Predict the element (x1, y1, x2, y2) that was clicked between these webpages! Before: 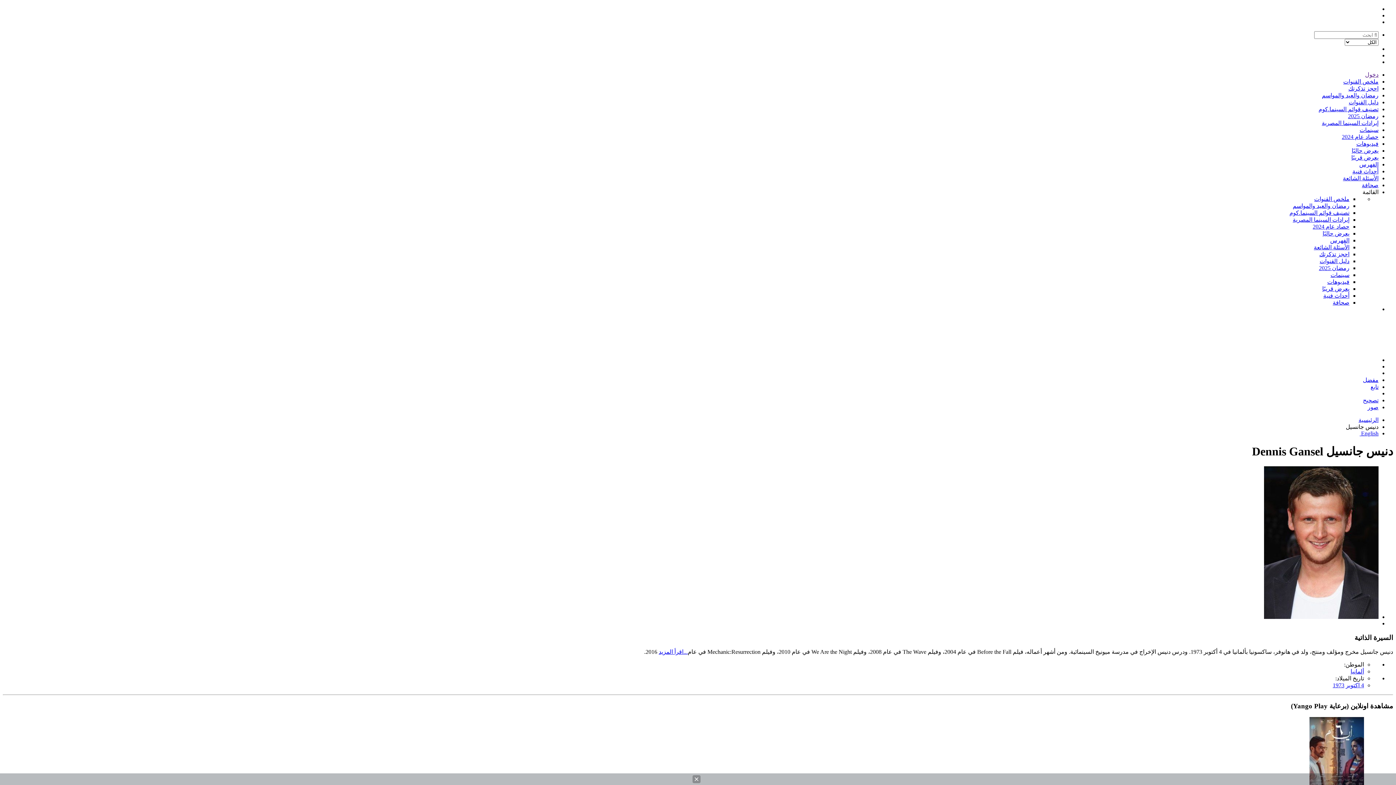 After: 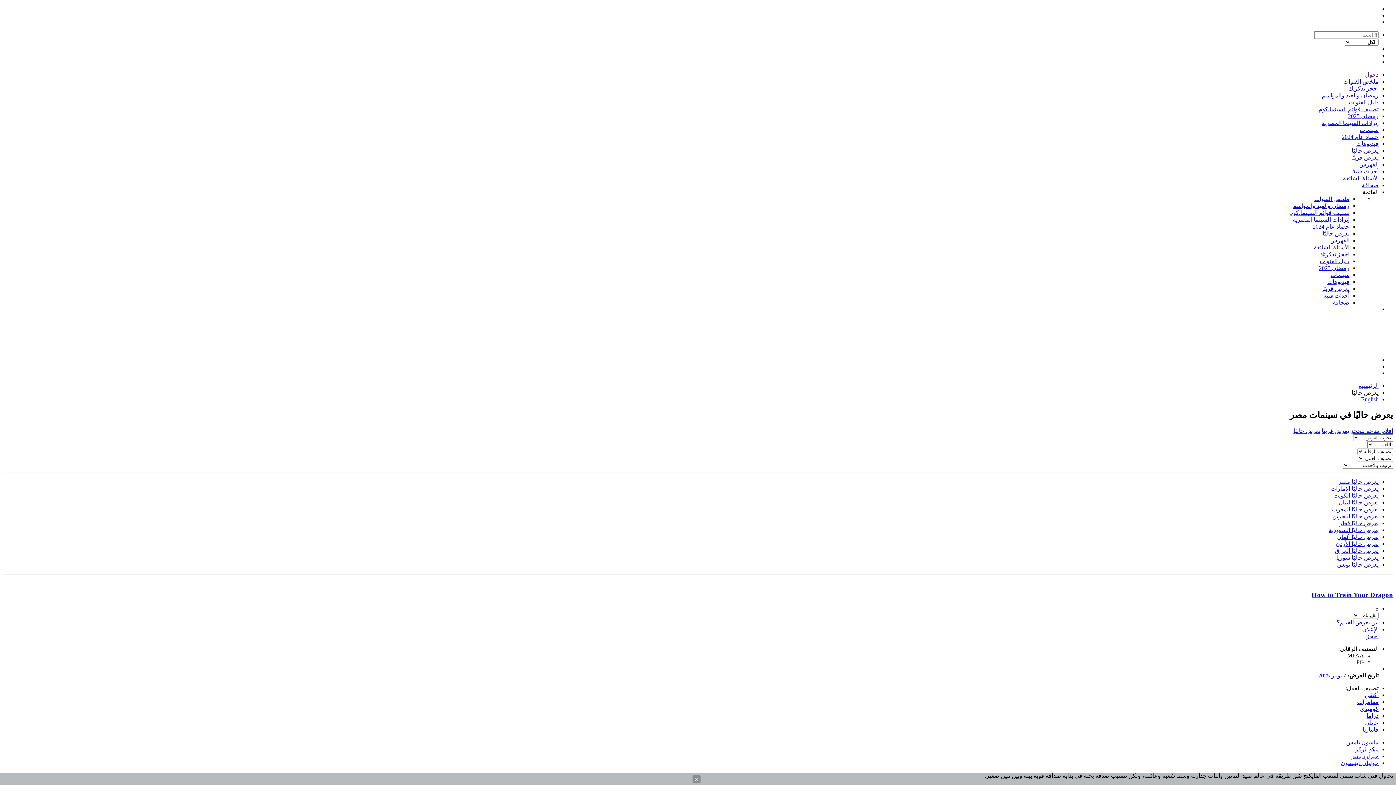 Action: bbox: (1352, 147, 1378, 153) label: يعرض حاليًا